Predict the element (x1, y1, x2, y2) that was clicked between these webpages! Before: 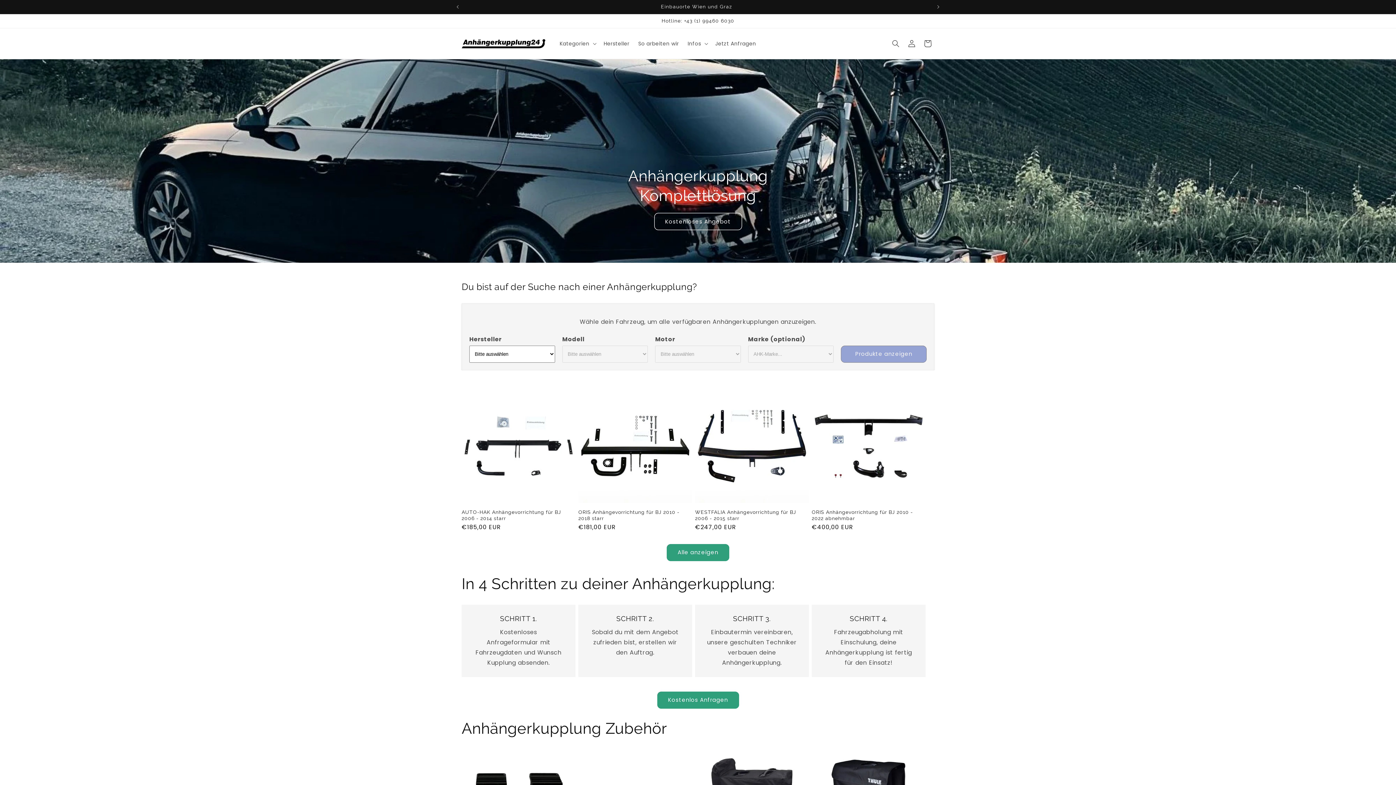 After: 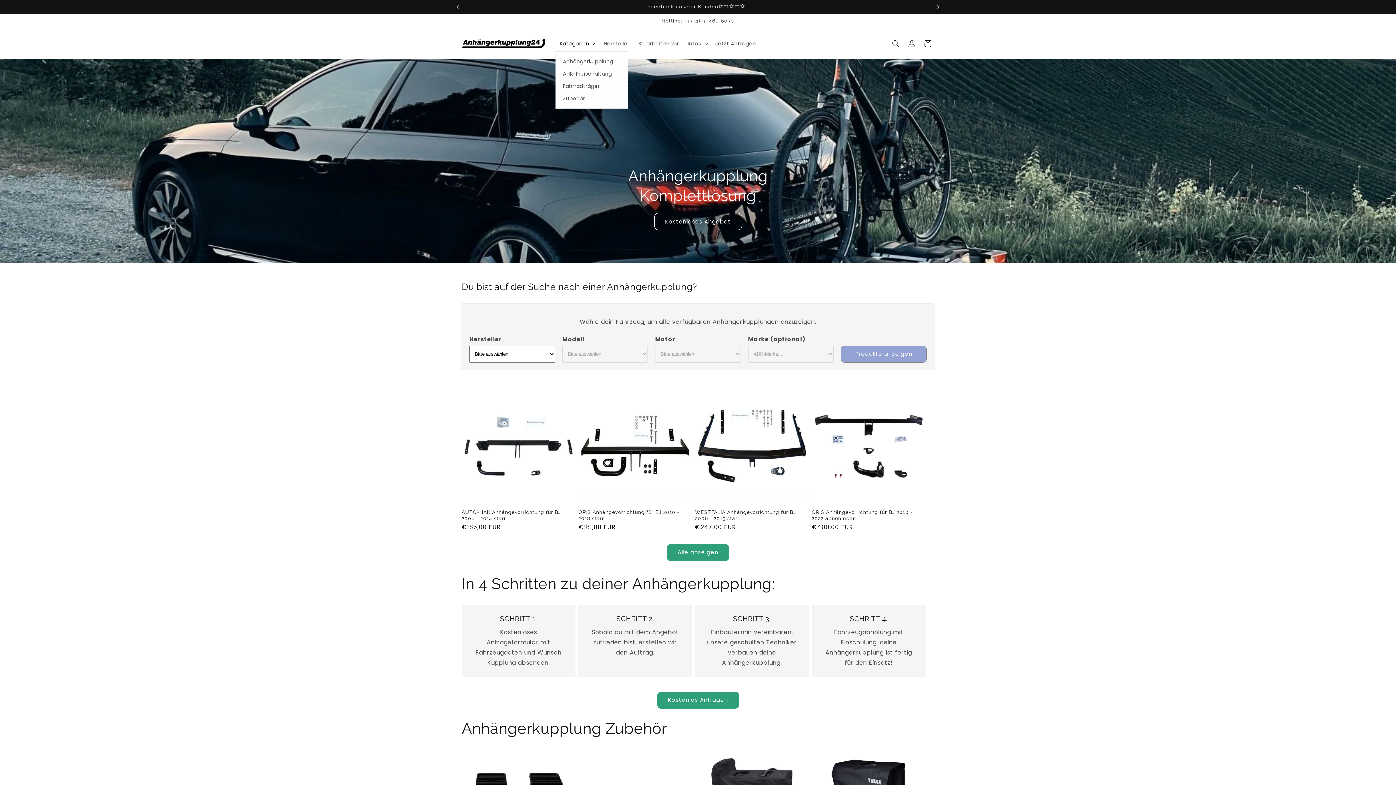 Action: label: Kategorien bbox: (555, 36, 599, 51)